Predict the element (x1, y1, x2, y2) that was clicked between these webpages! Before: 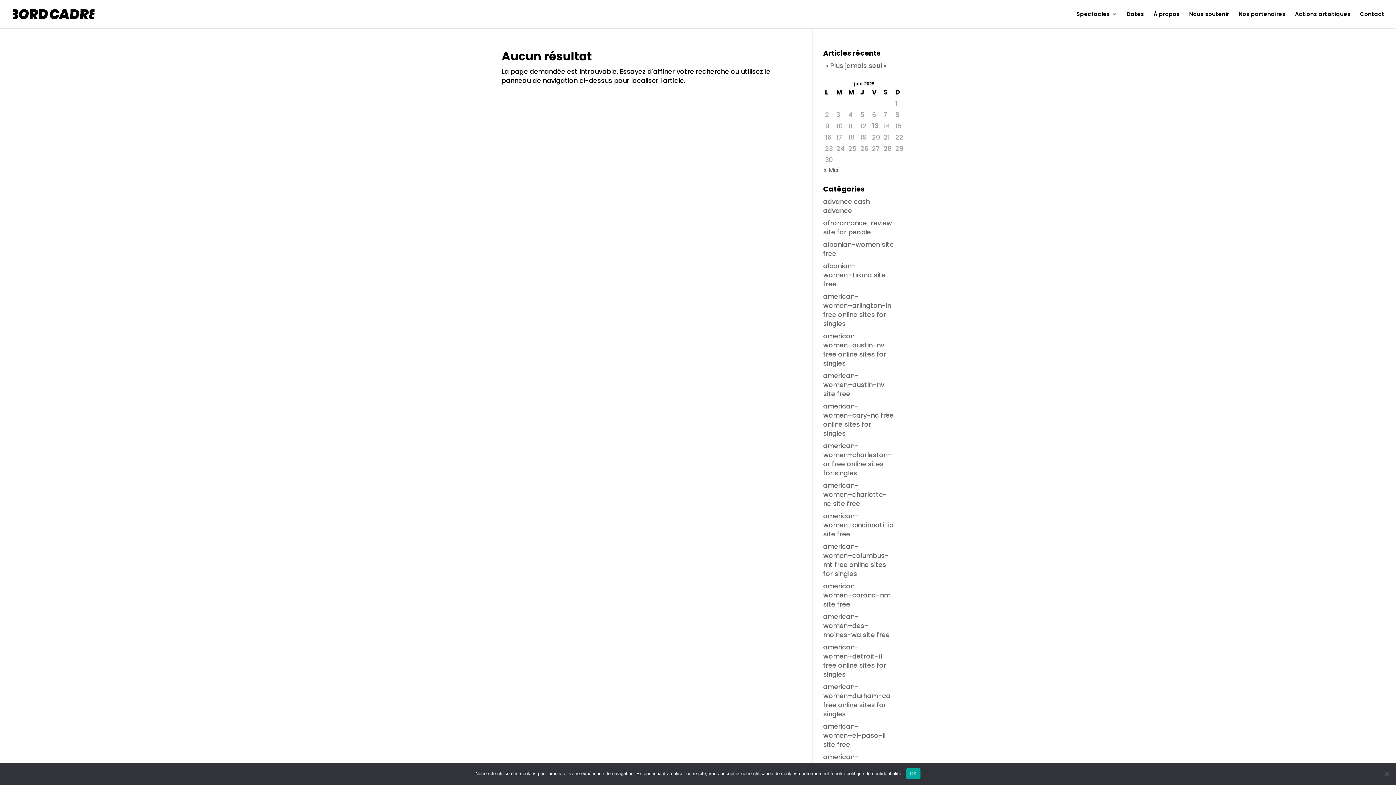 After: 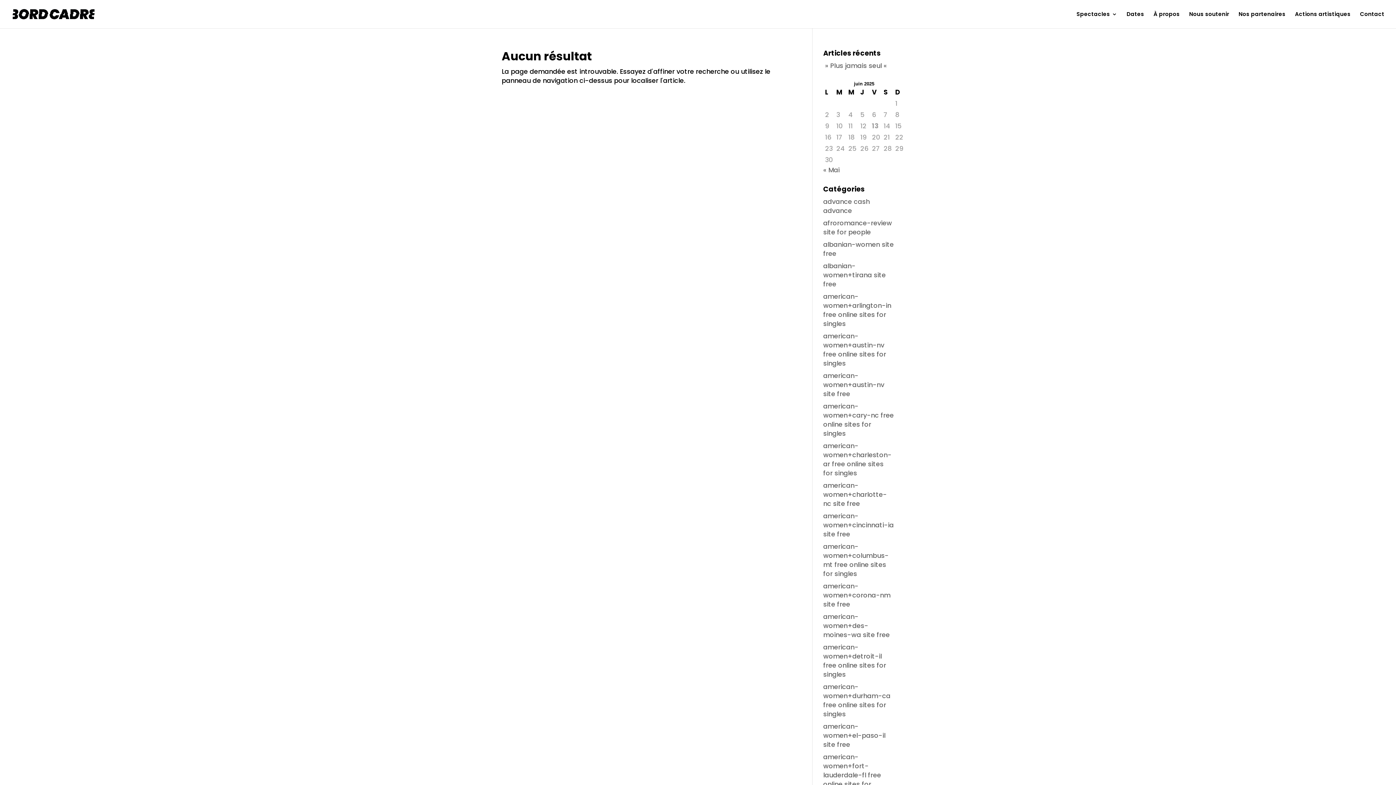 Action: bbox: (906, 768, 920, 779) label: OK